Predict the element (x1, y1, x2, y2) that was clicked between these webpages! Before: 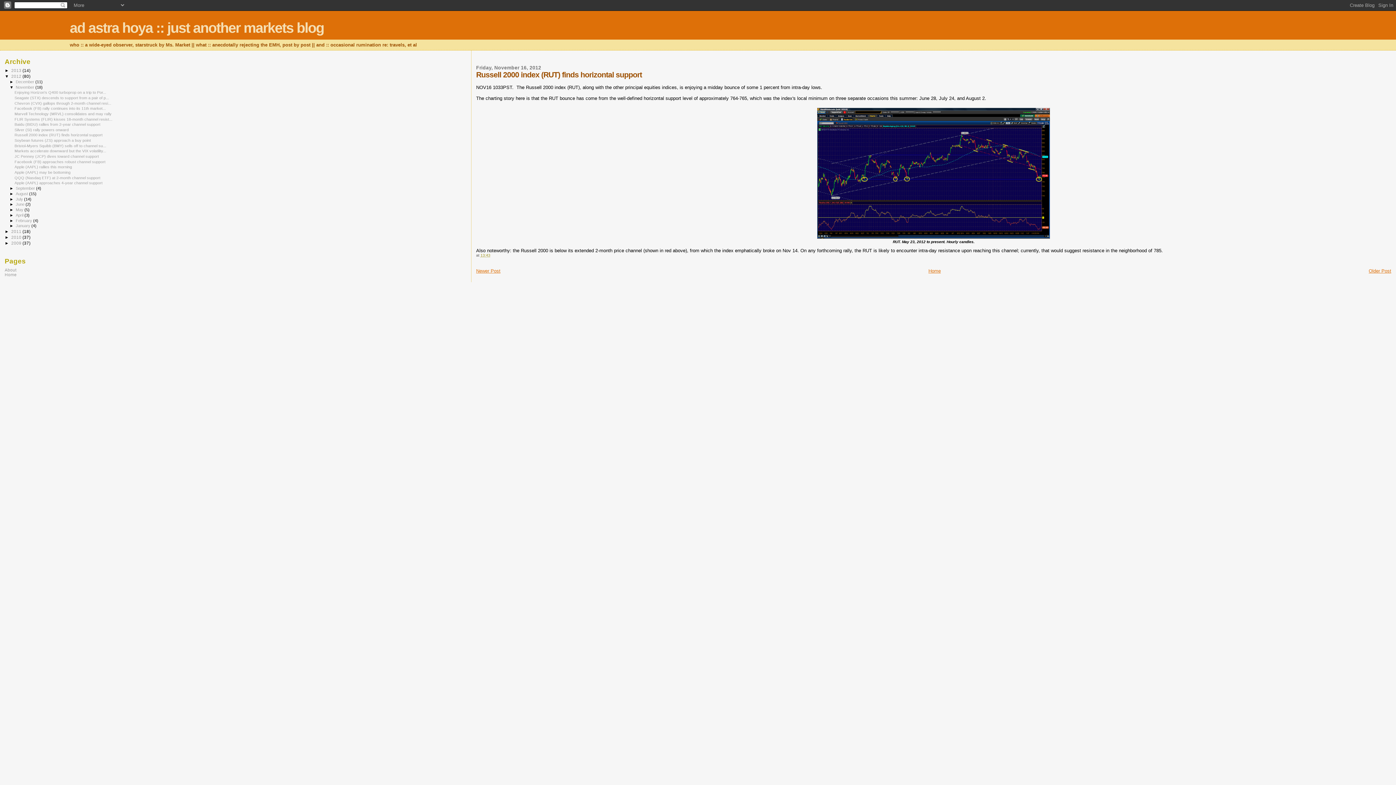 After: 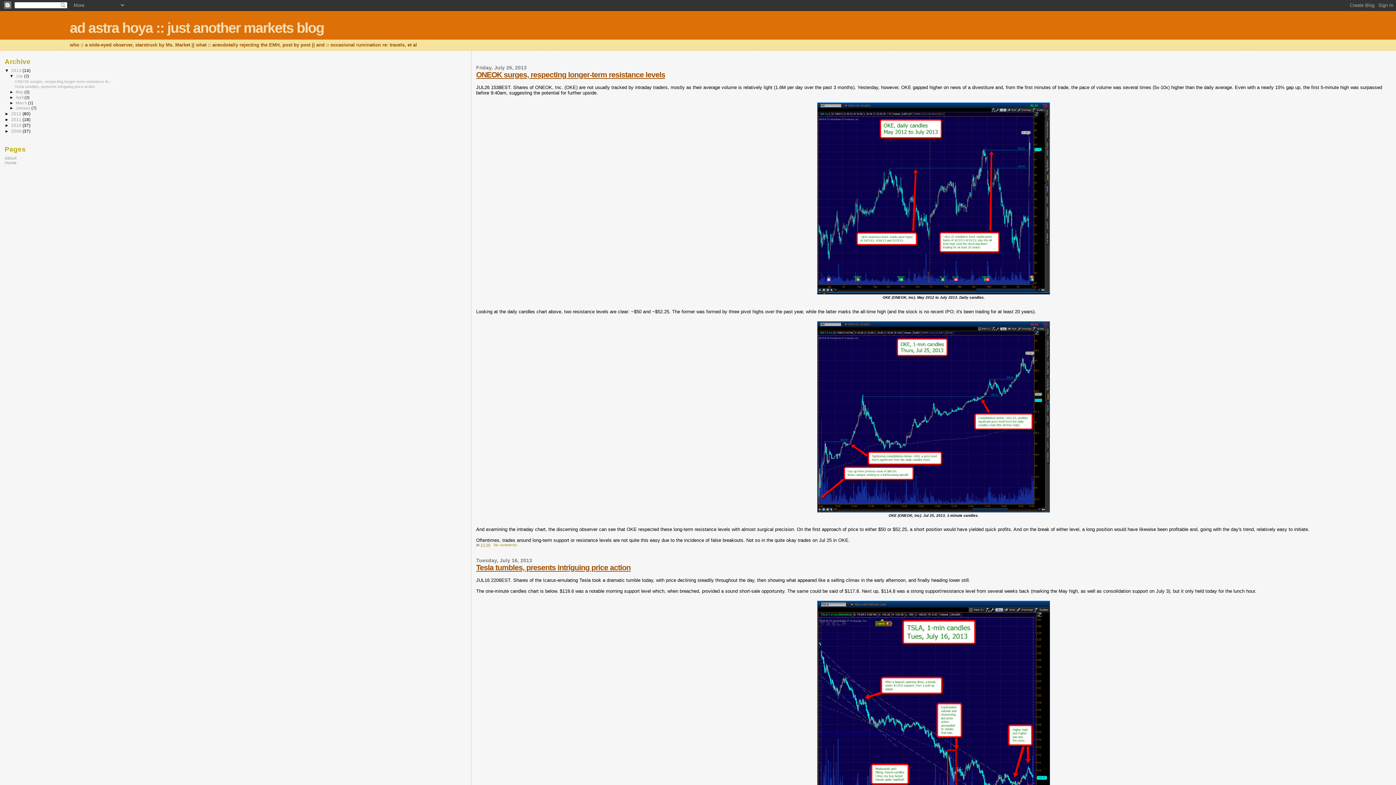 Action: bbox: (11, 68, 22, 72) label: 2013 